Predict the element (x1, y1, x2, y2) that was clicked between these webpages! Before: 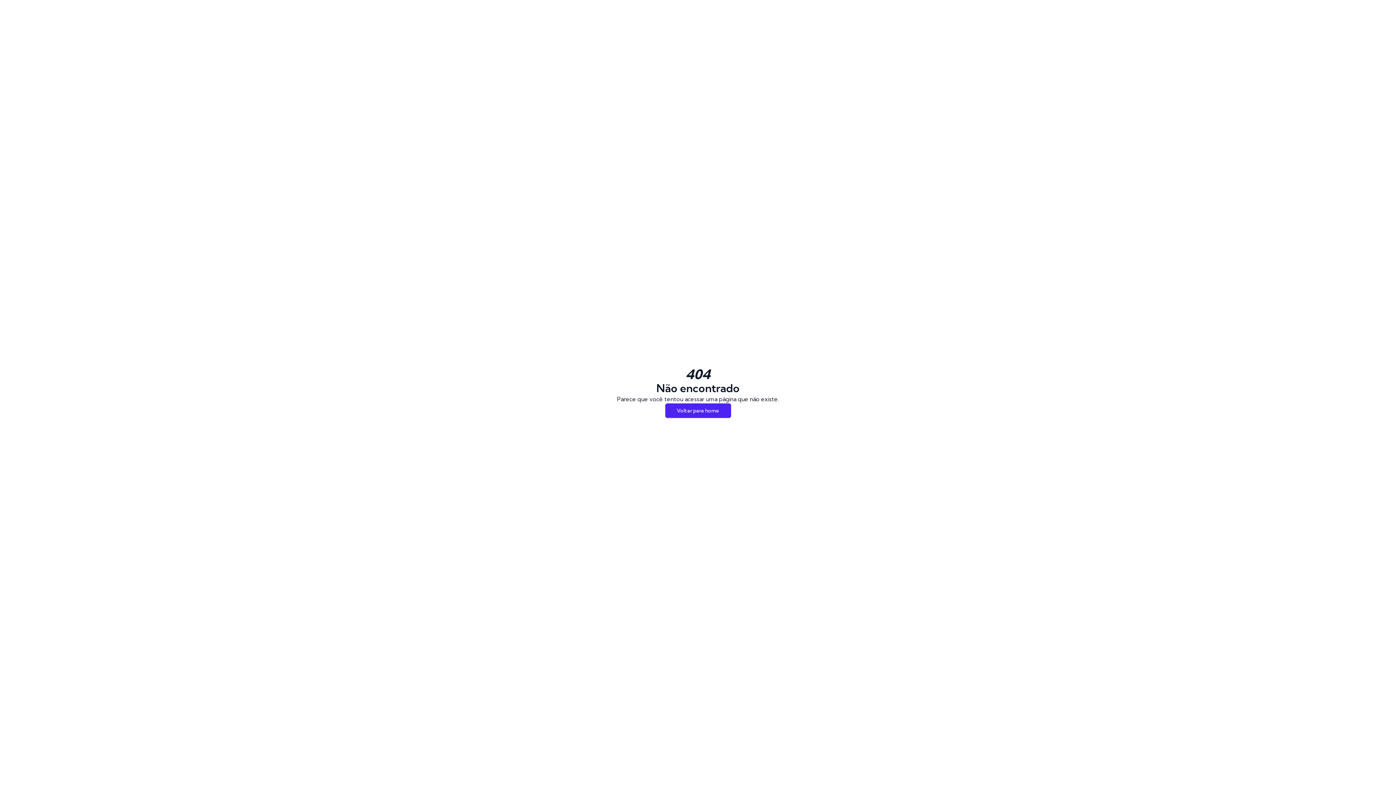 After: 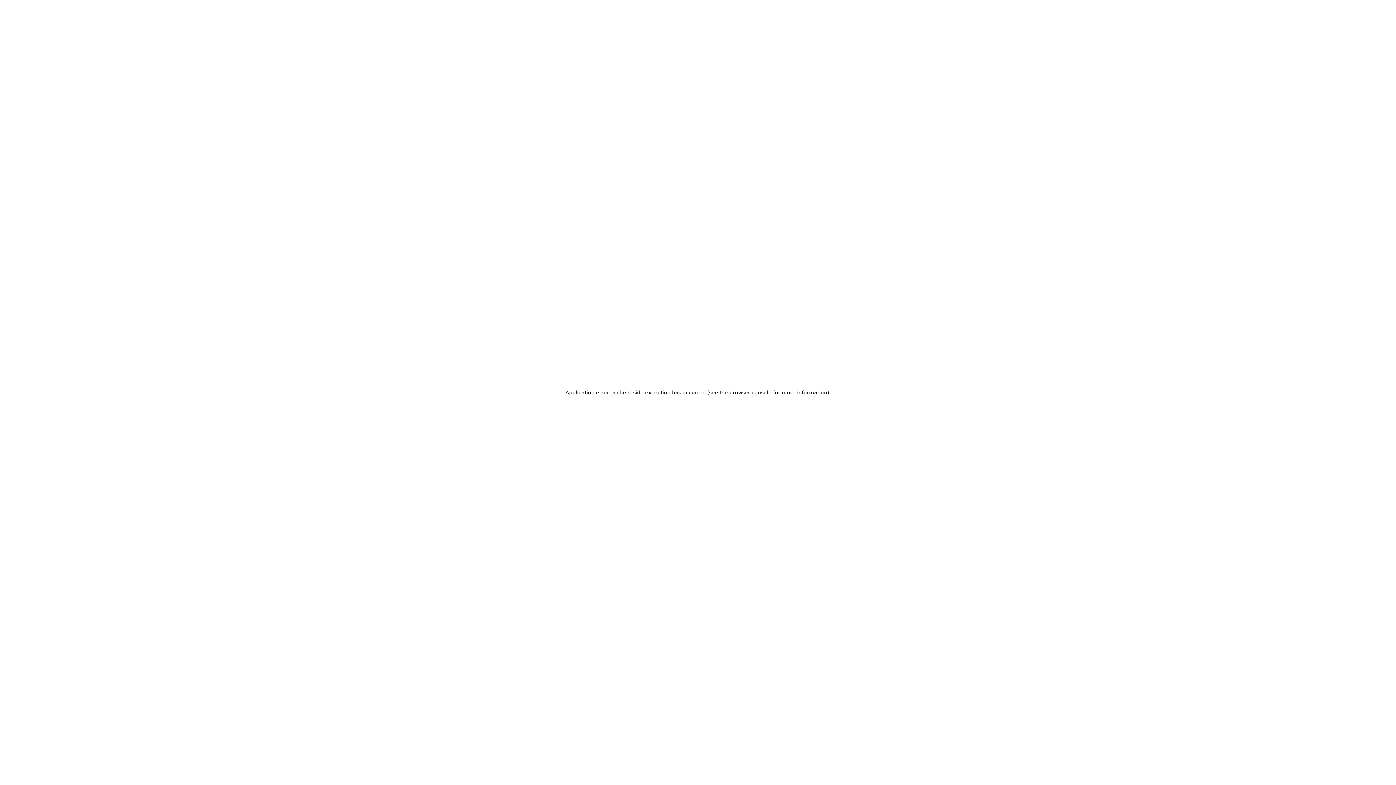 Action: bbox: (665, 403, 731, 418) label: Voltar para home